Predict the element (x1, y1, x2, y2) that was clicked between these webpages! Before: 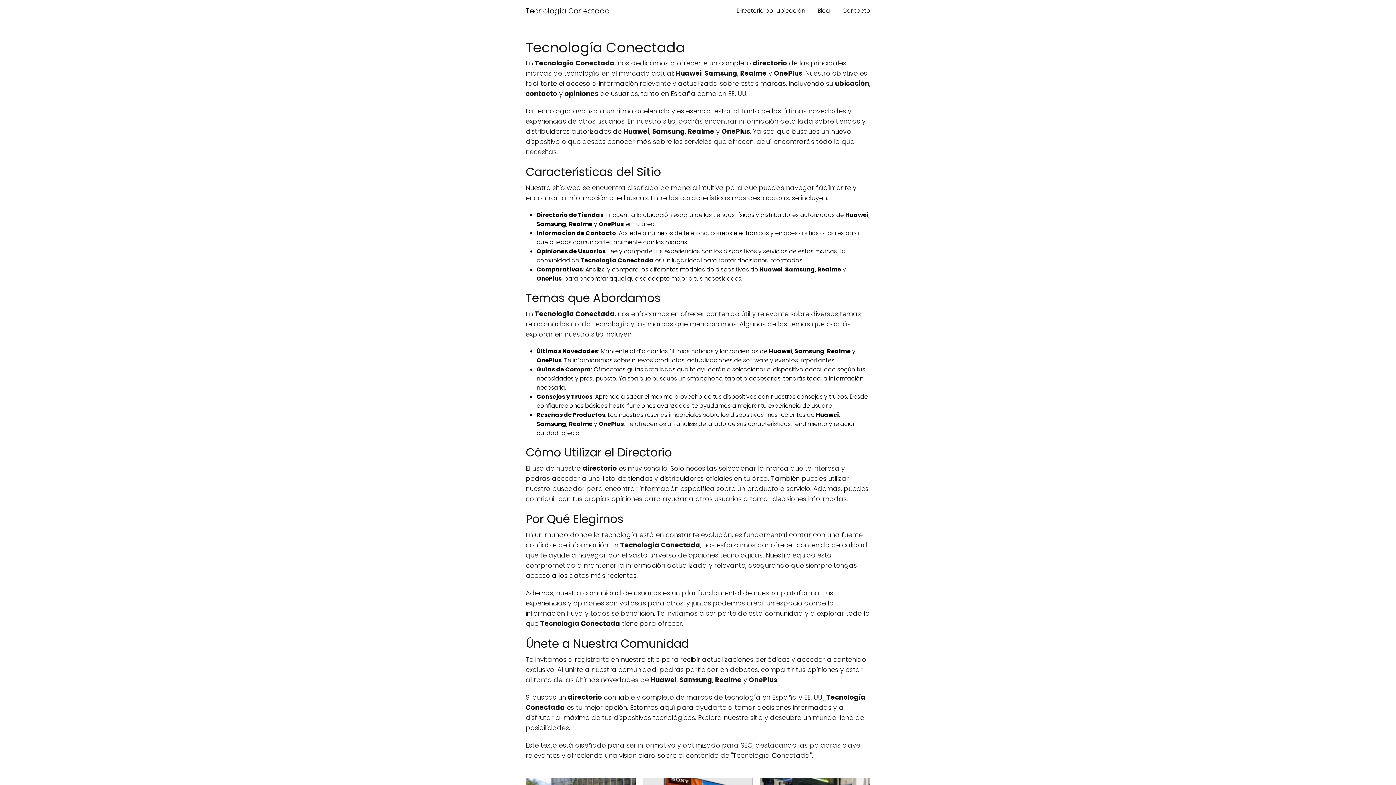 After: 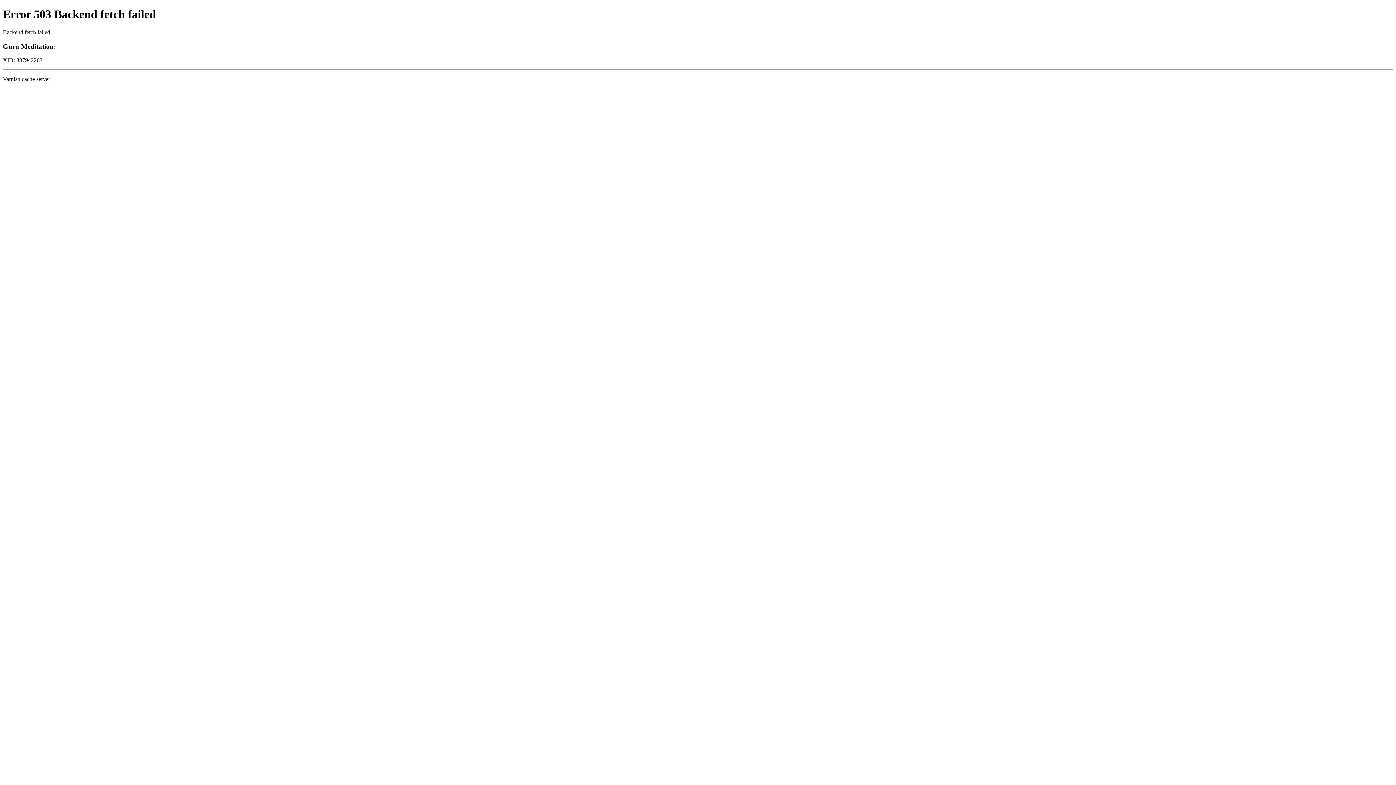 Action: label: Blog bbox: (817, 6, 830, 14)